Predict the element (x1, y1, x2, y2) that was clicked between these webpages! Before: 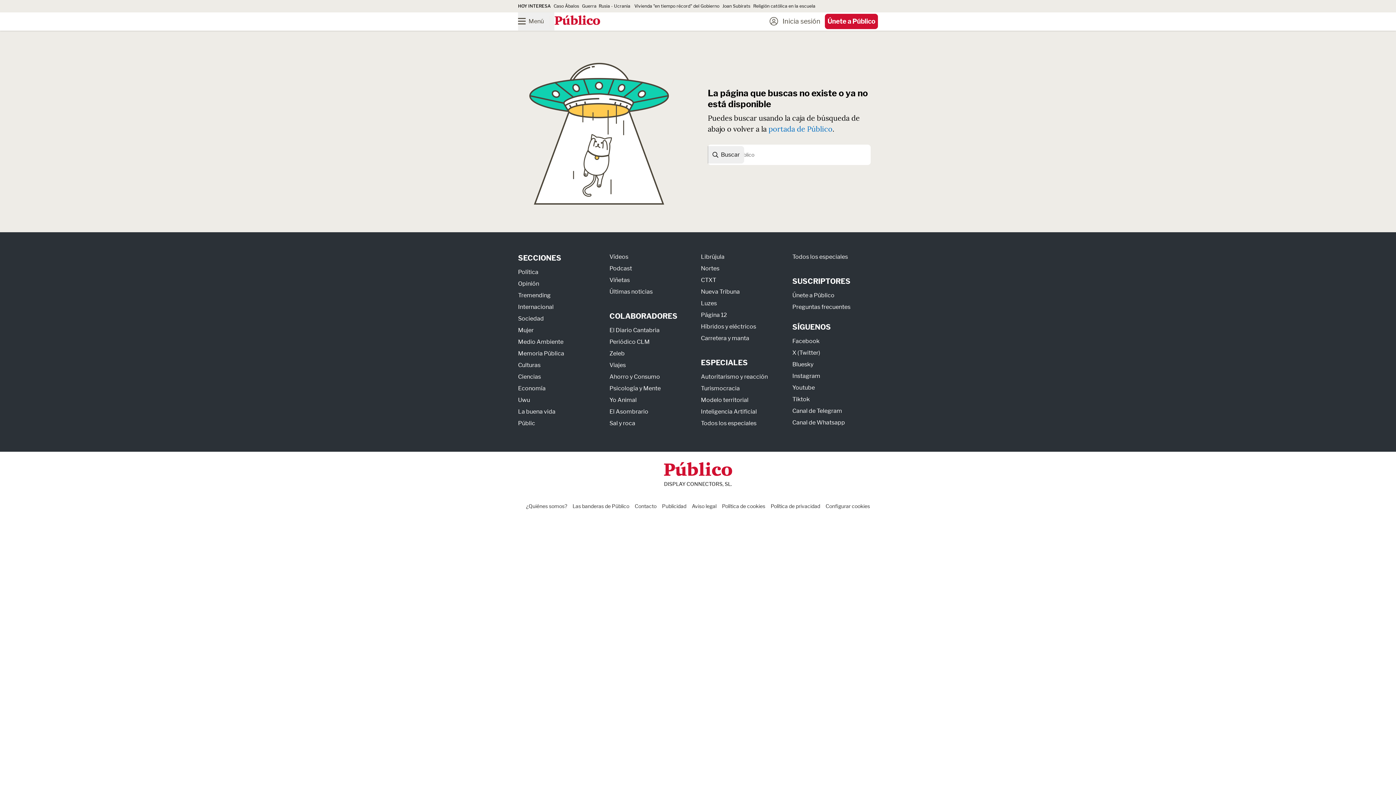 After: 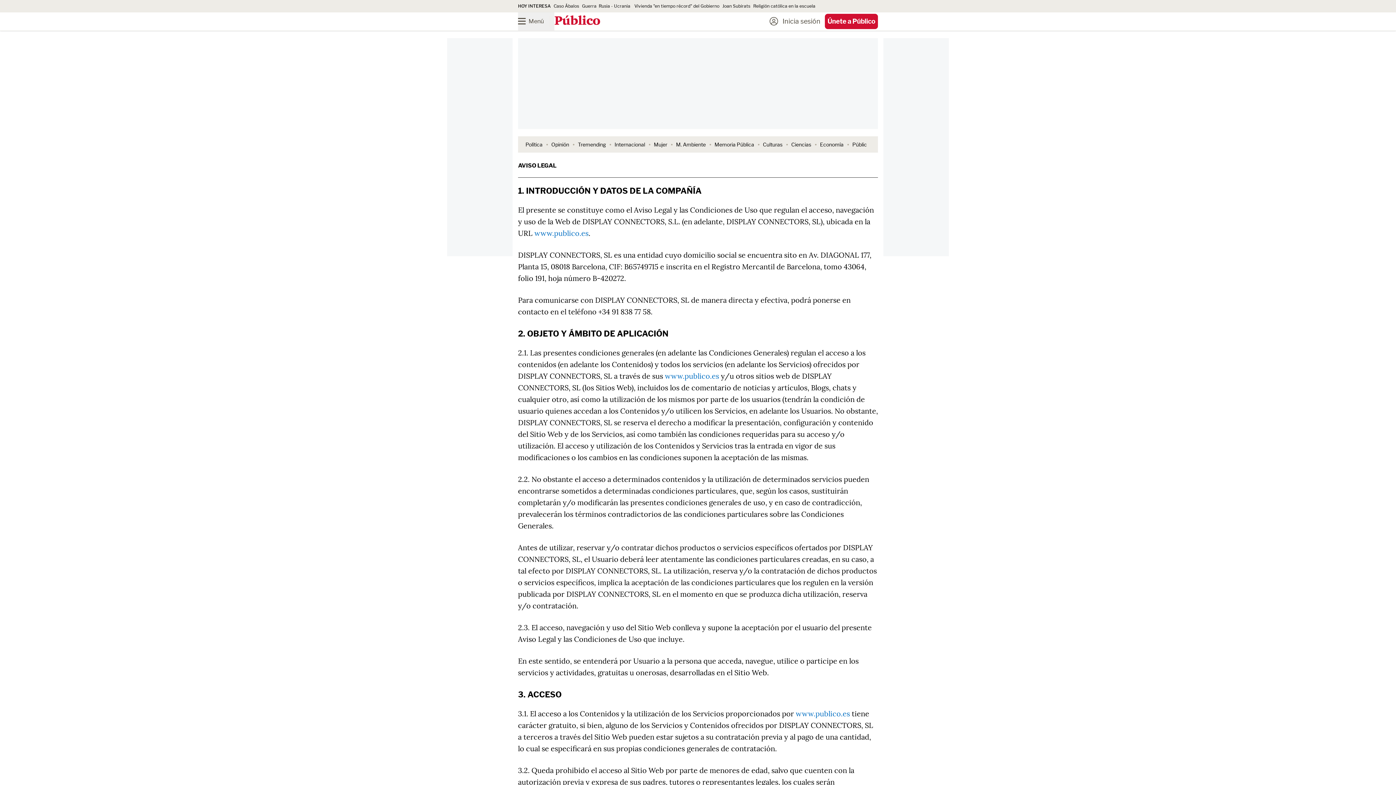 Action: bbox: (692, 503, 716, 509) label: Aviso legal